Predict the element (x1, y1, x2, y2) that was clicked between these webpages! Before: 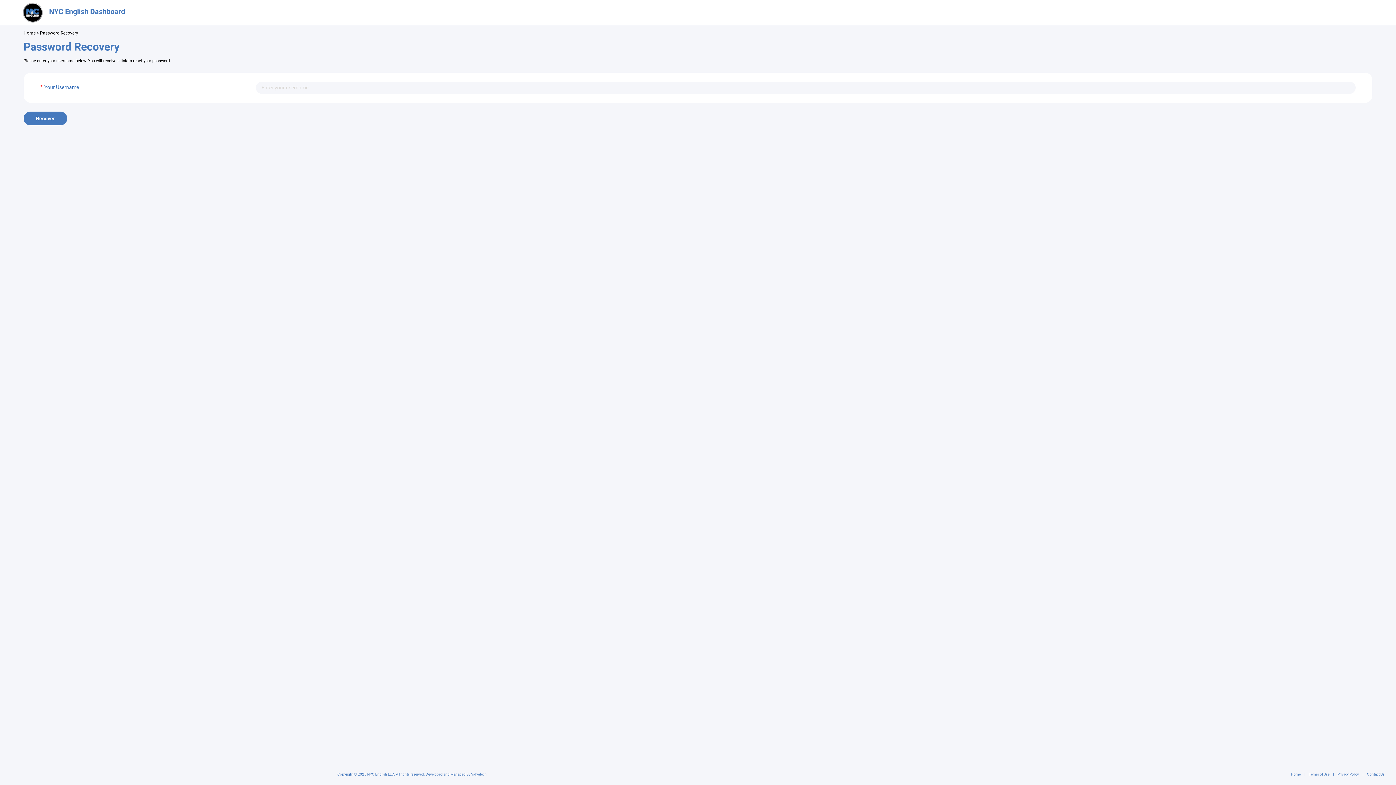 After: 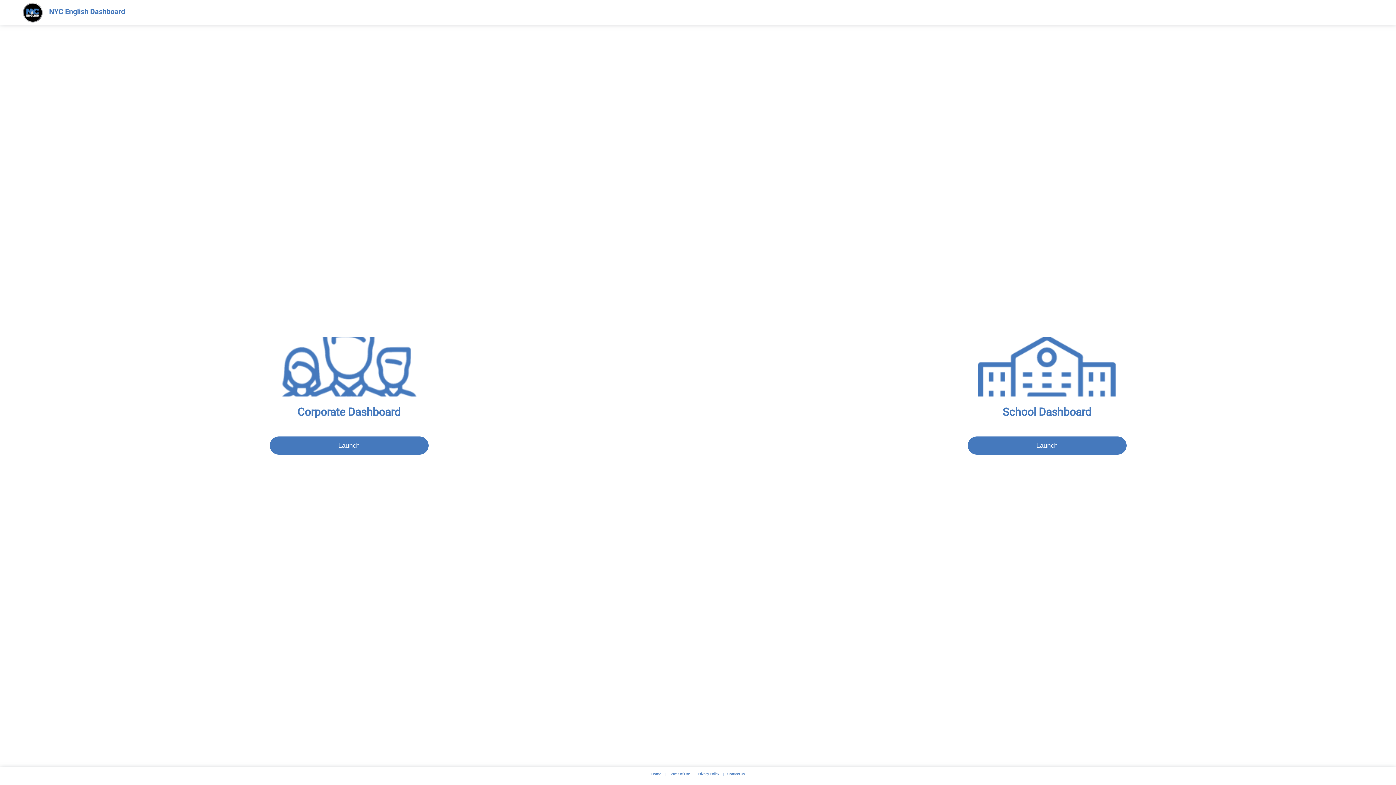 Action: bbox: (23, 30, 35, 35) label: Home